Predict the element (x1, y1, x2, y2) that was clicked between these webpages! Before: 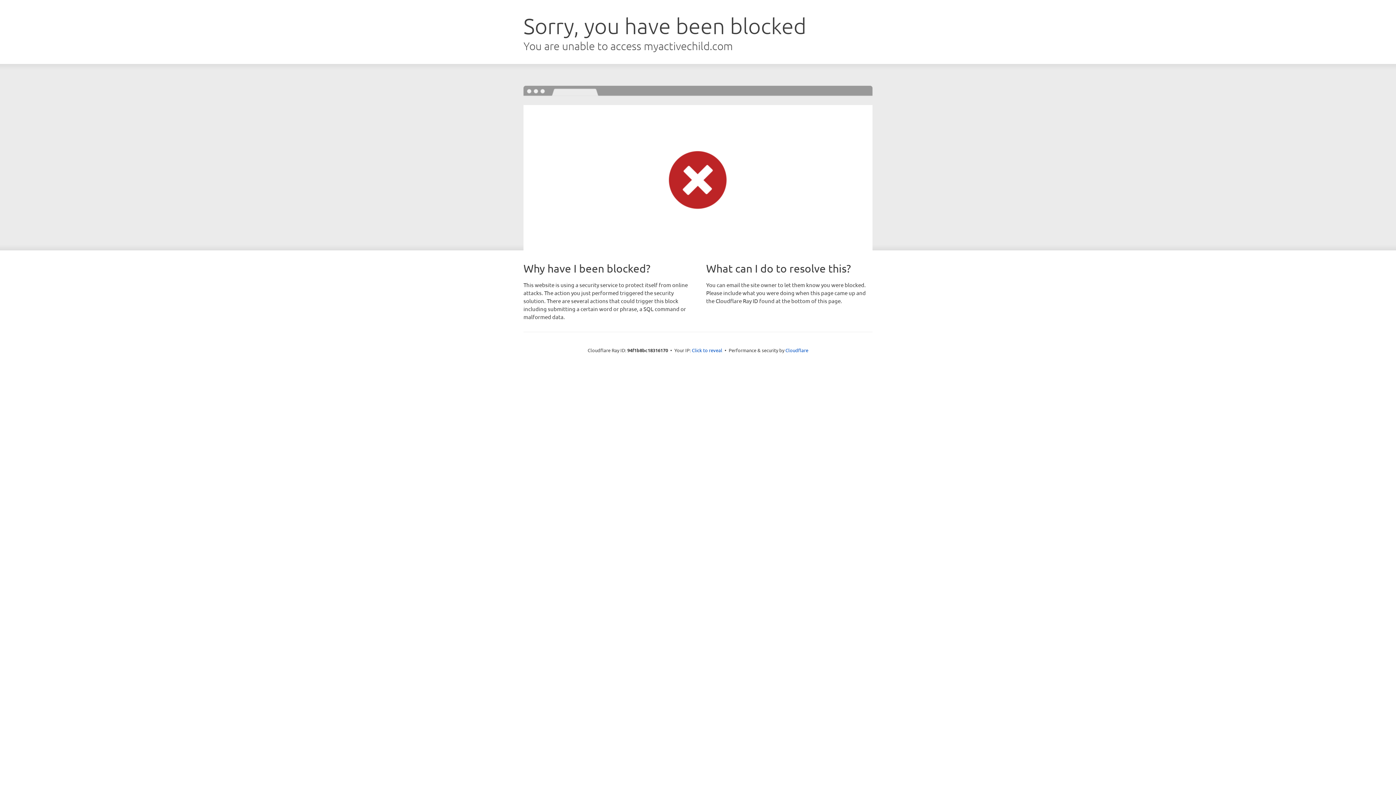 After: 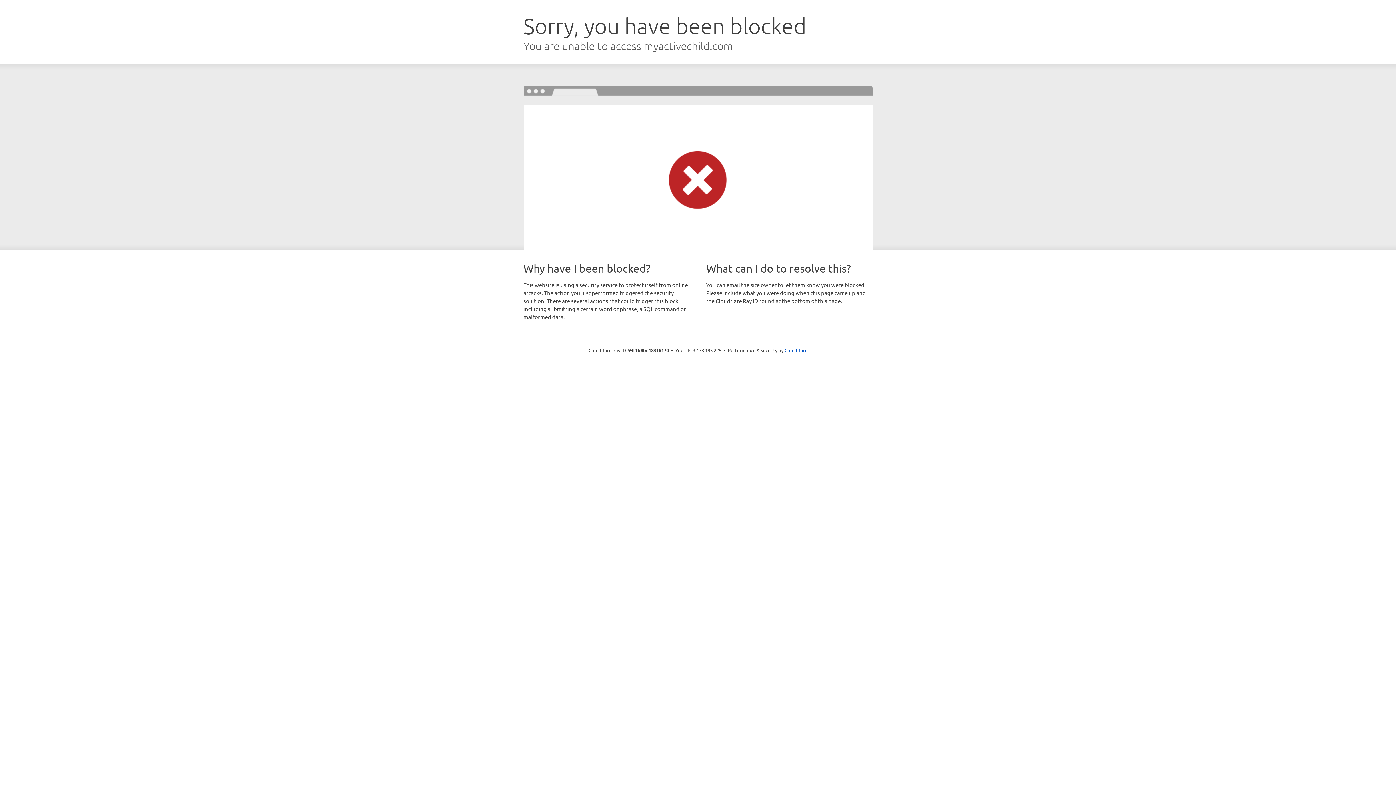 Action: label: Click to reveal bbox: (692, 346, 722, 353)